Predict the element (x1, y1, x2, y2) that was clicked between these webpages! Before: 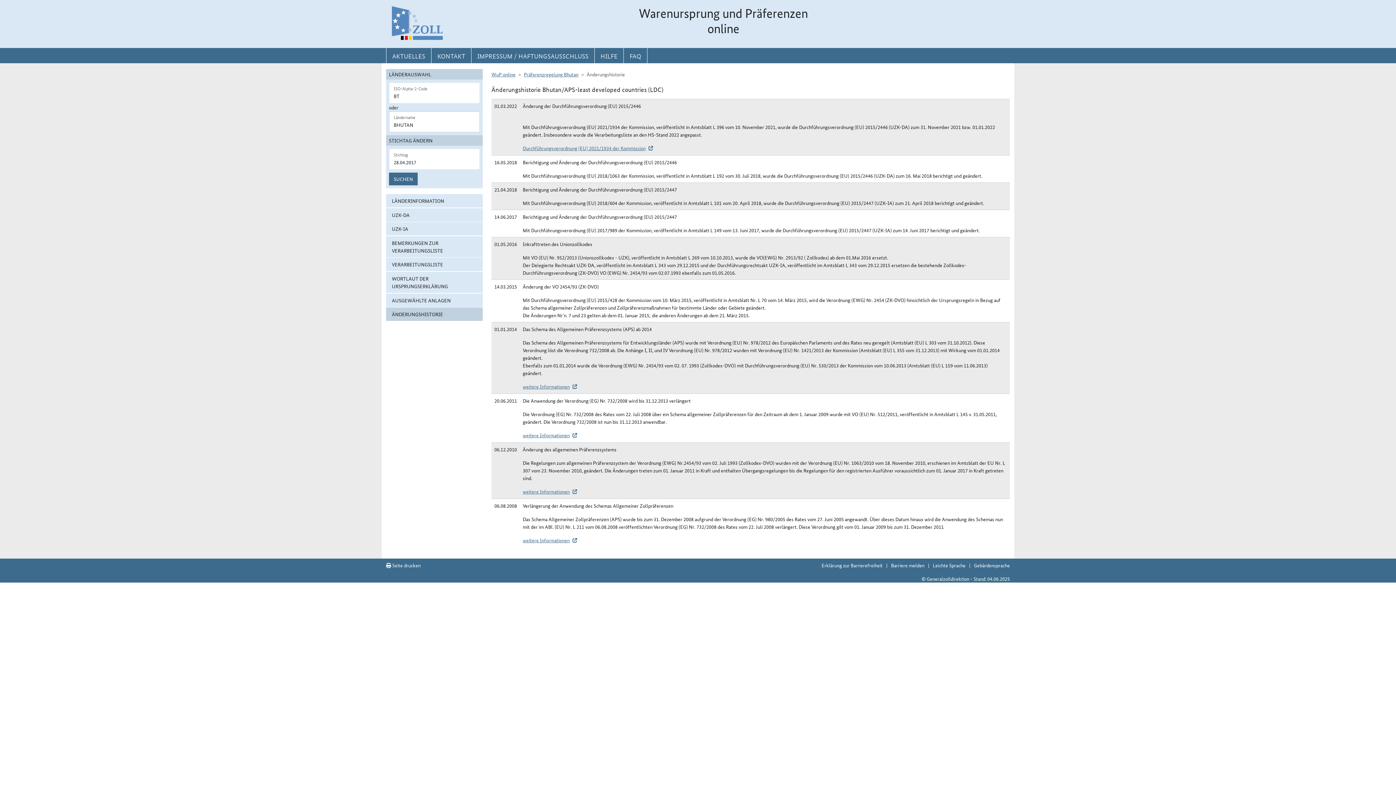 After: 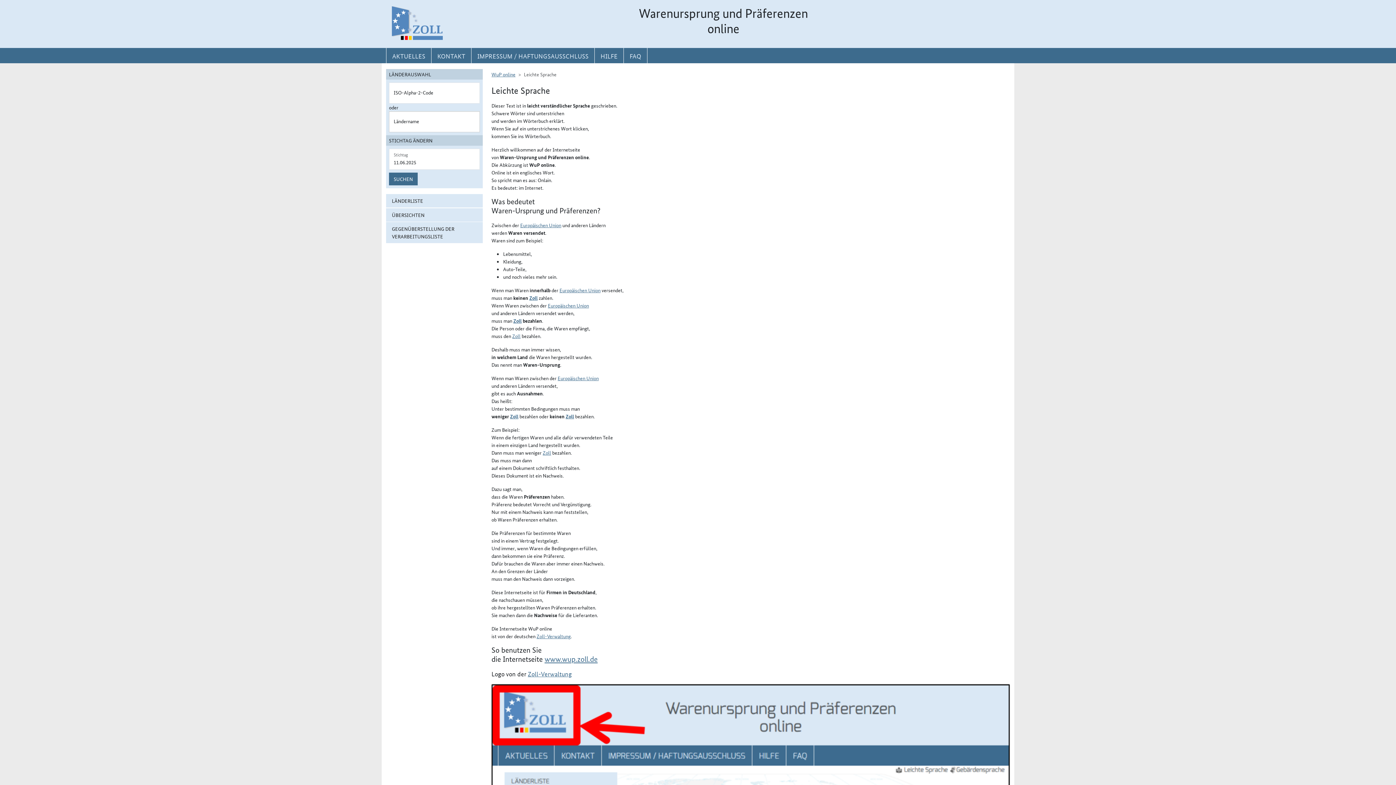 Action: bbox: (933, 561, 965, 569) label: Leichte Sprache